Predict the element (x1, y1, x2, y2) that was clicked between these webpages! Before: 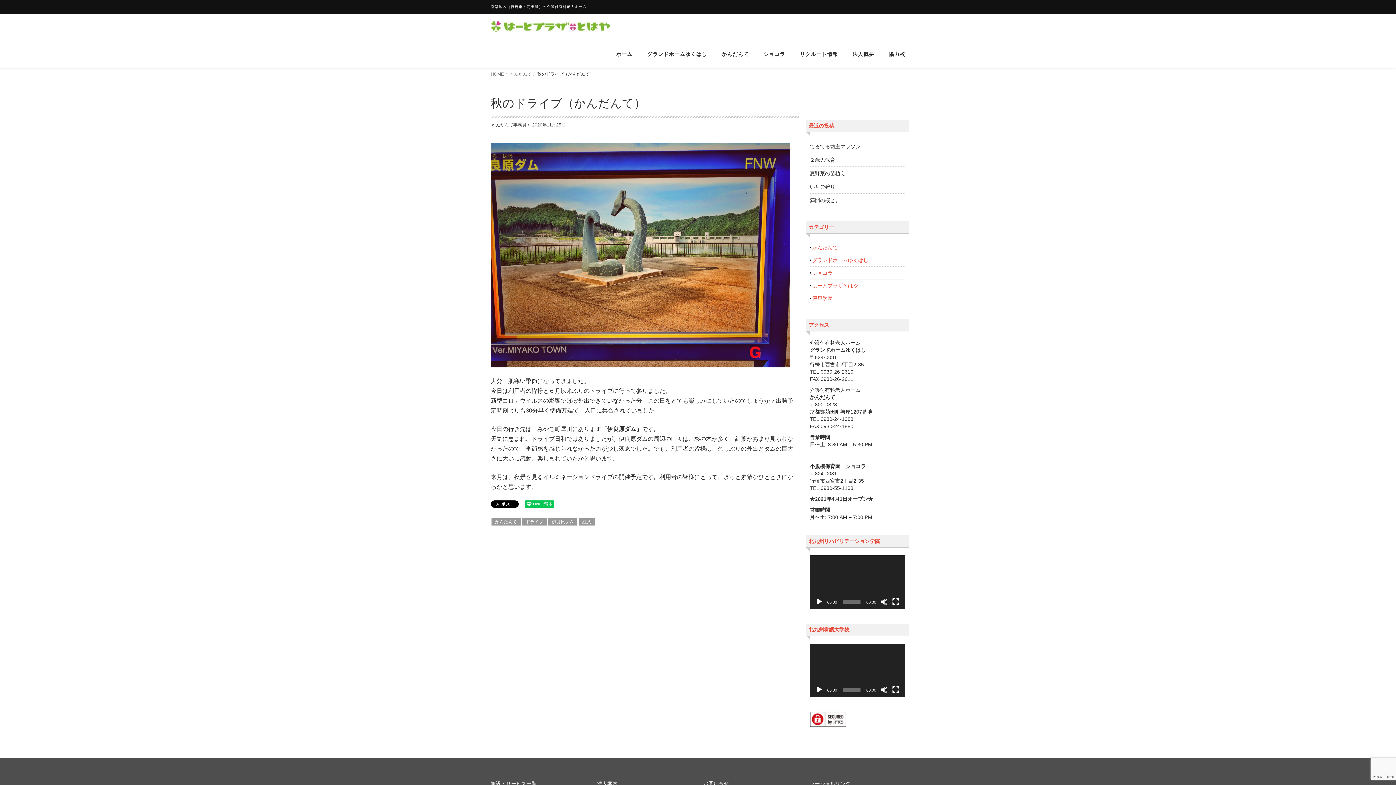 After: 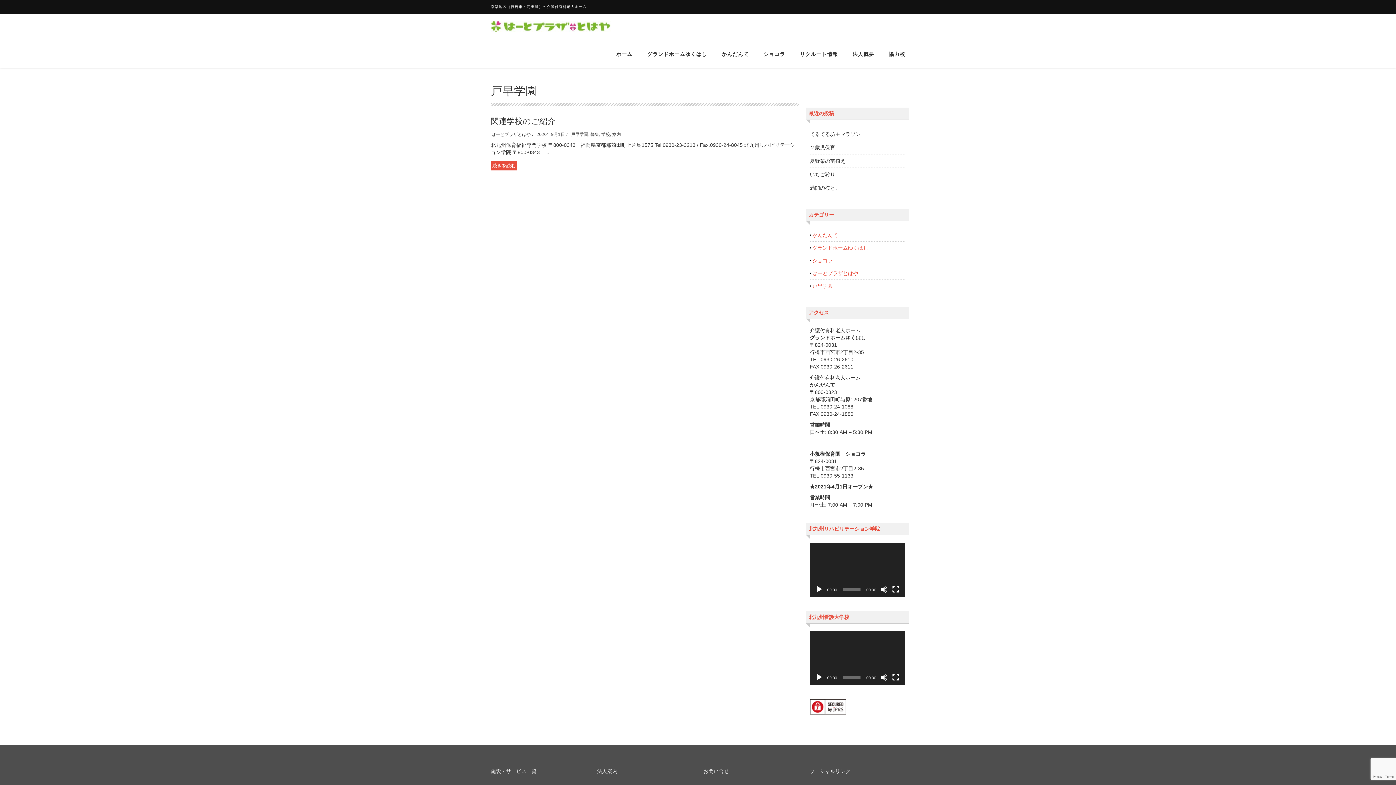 Action: label: 戸早学園 bbox: (812, 295, 832, 301)